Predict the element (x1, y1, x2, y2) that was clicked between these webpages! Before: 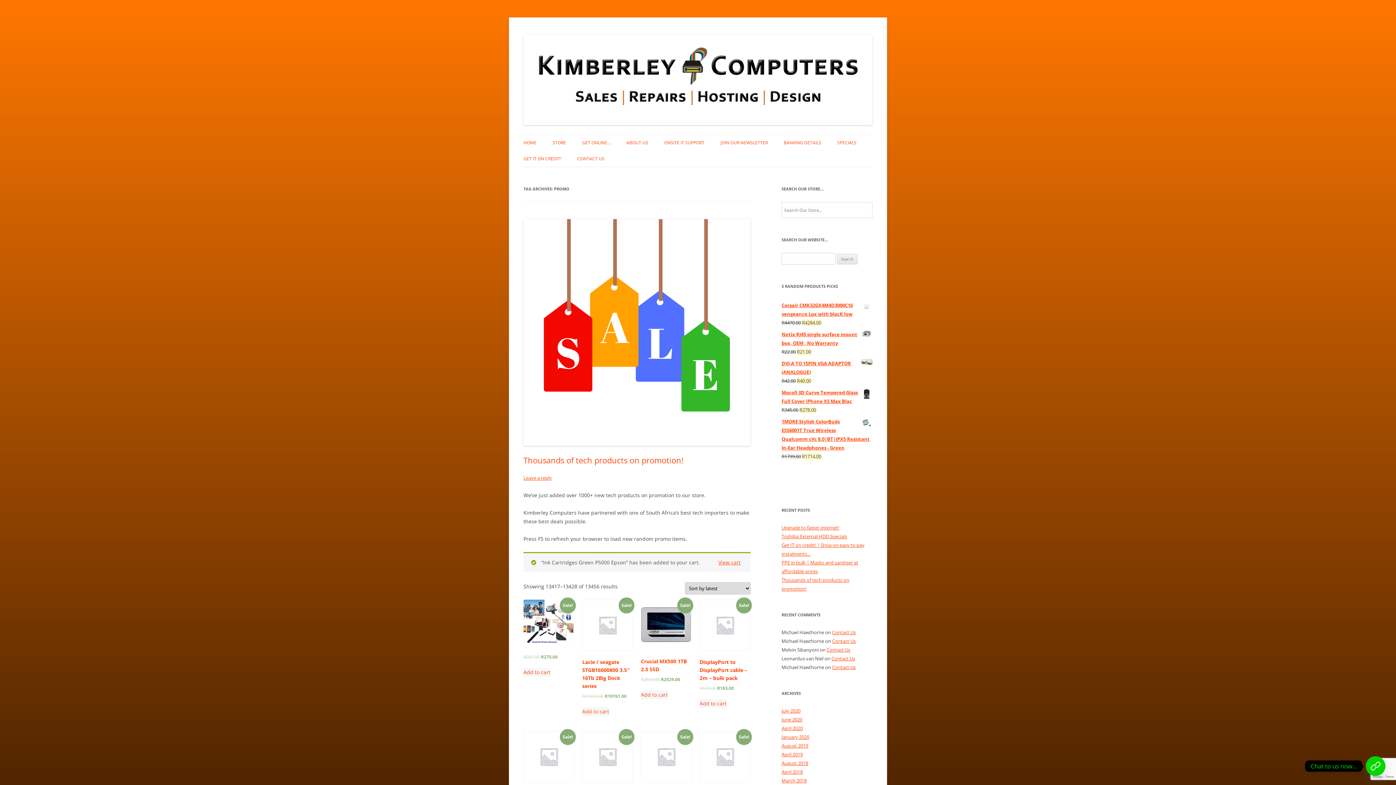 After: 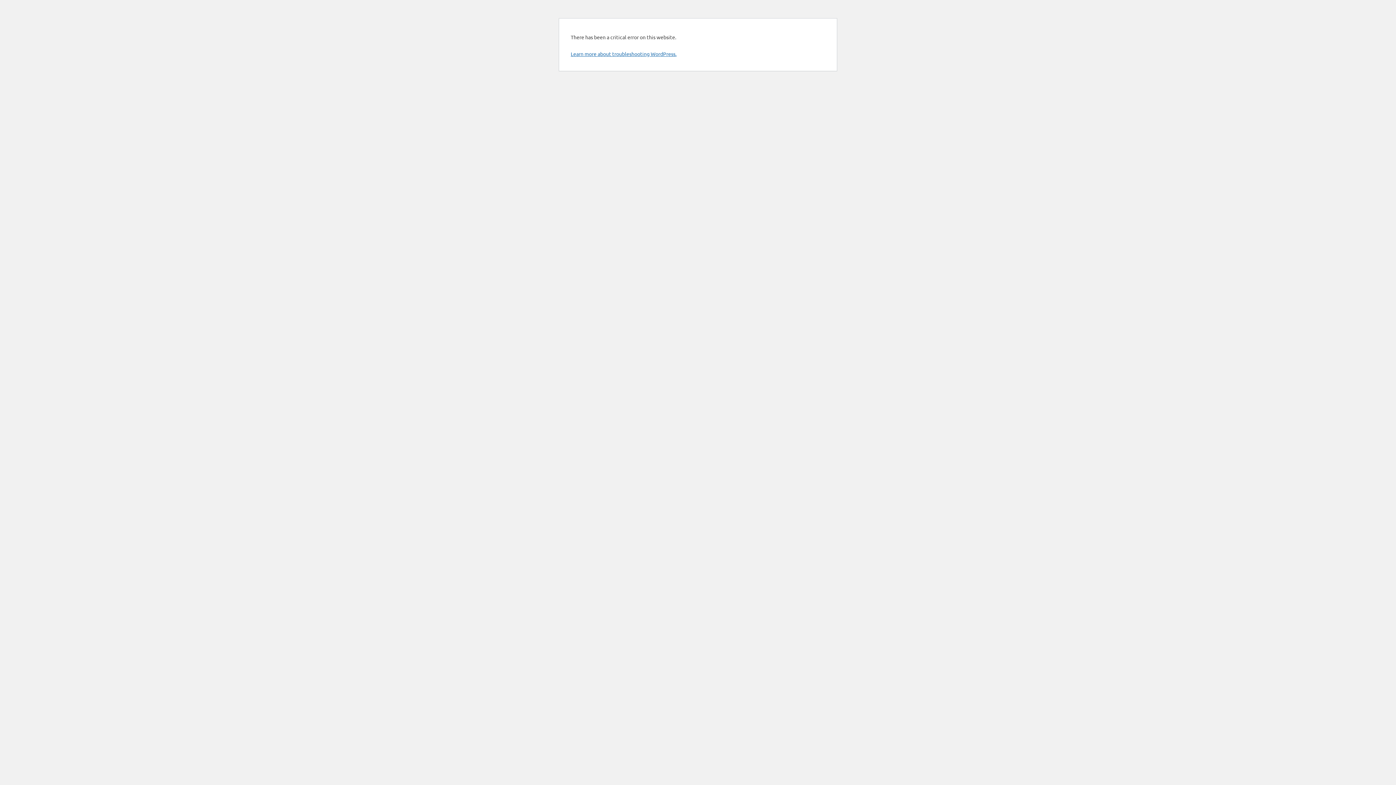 Action: bbox: (781, 417, 872, 452) label: 1MORE Stylish ColorBuds ESS6001T True Wireless Qualcomm cVc 8.0|BT|IPX5 Resistant In-Ear Headphones - Green